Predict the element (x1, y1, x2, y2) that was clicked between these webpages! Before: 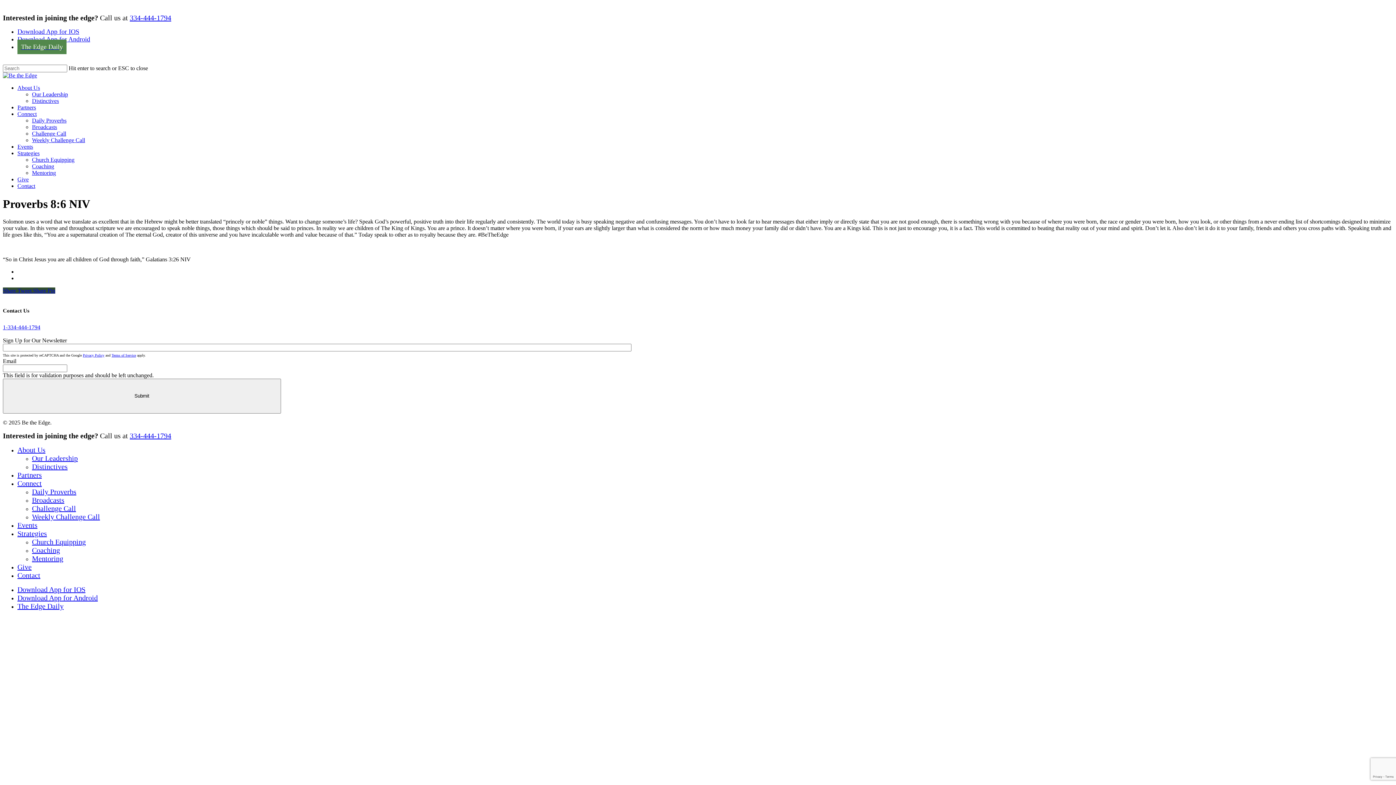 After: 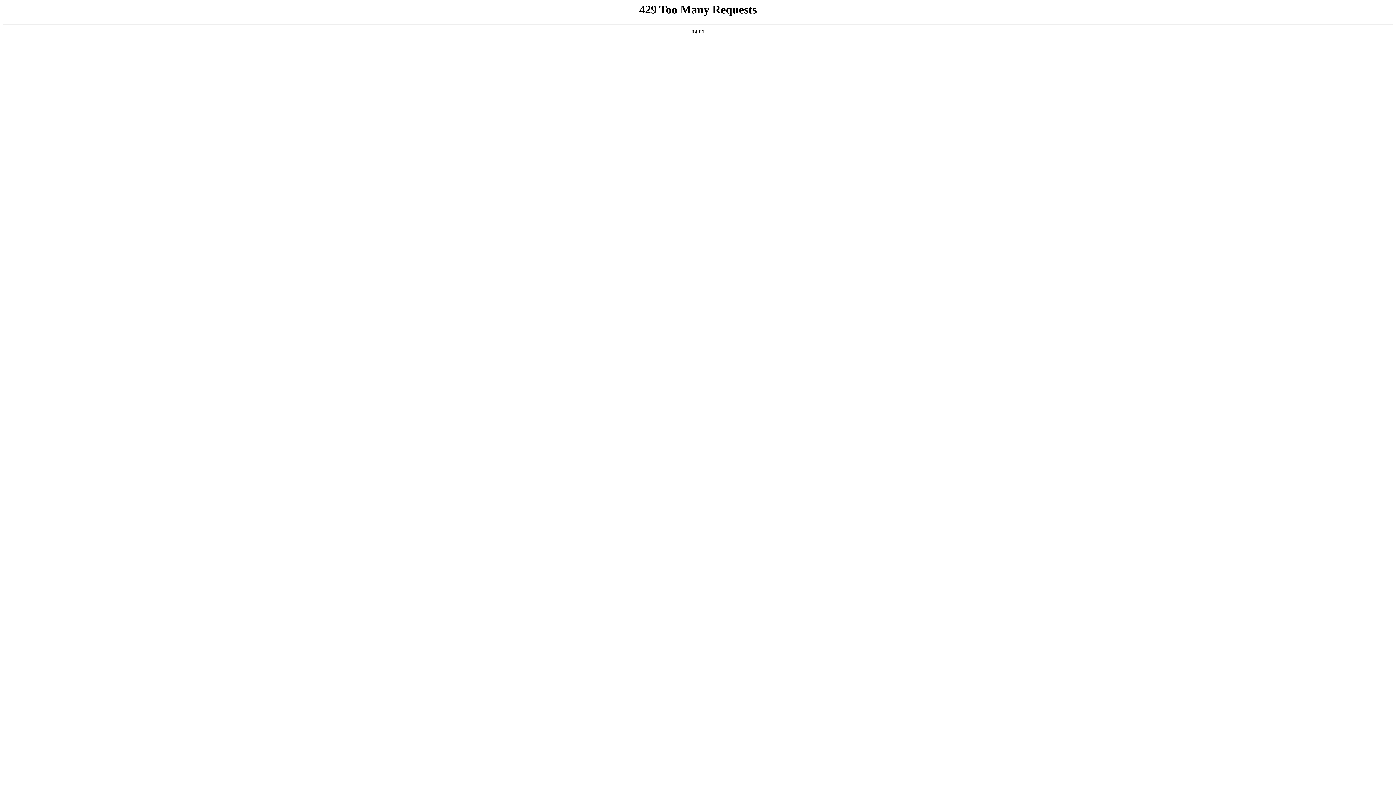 Action: bbox: (32, 512, 100, 520) label: Weekly Challenge Call